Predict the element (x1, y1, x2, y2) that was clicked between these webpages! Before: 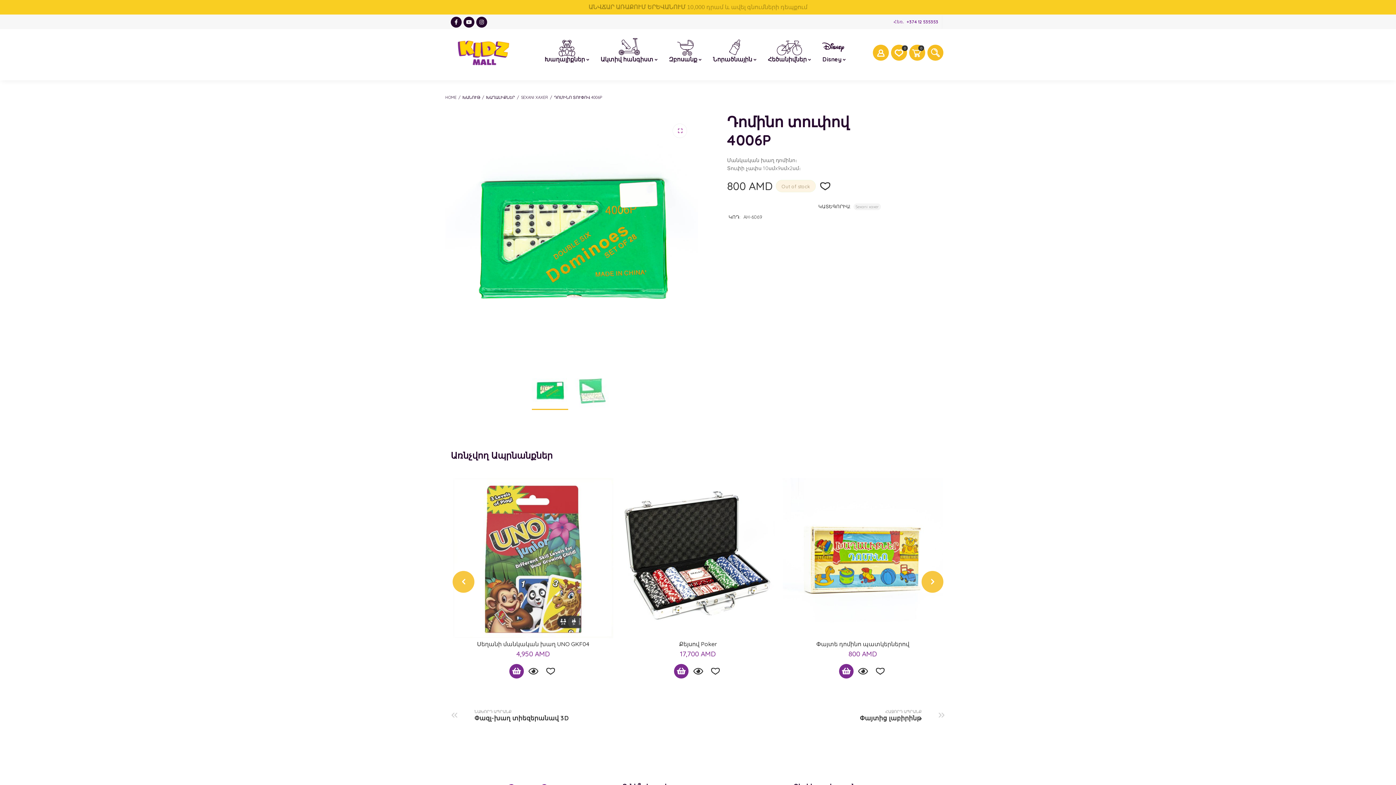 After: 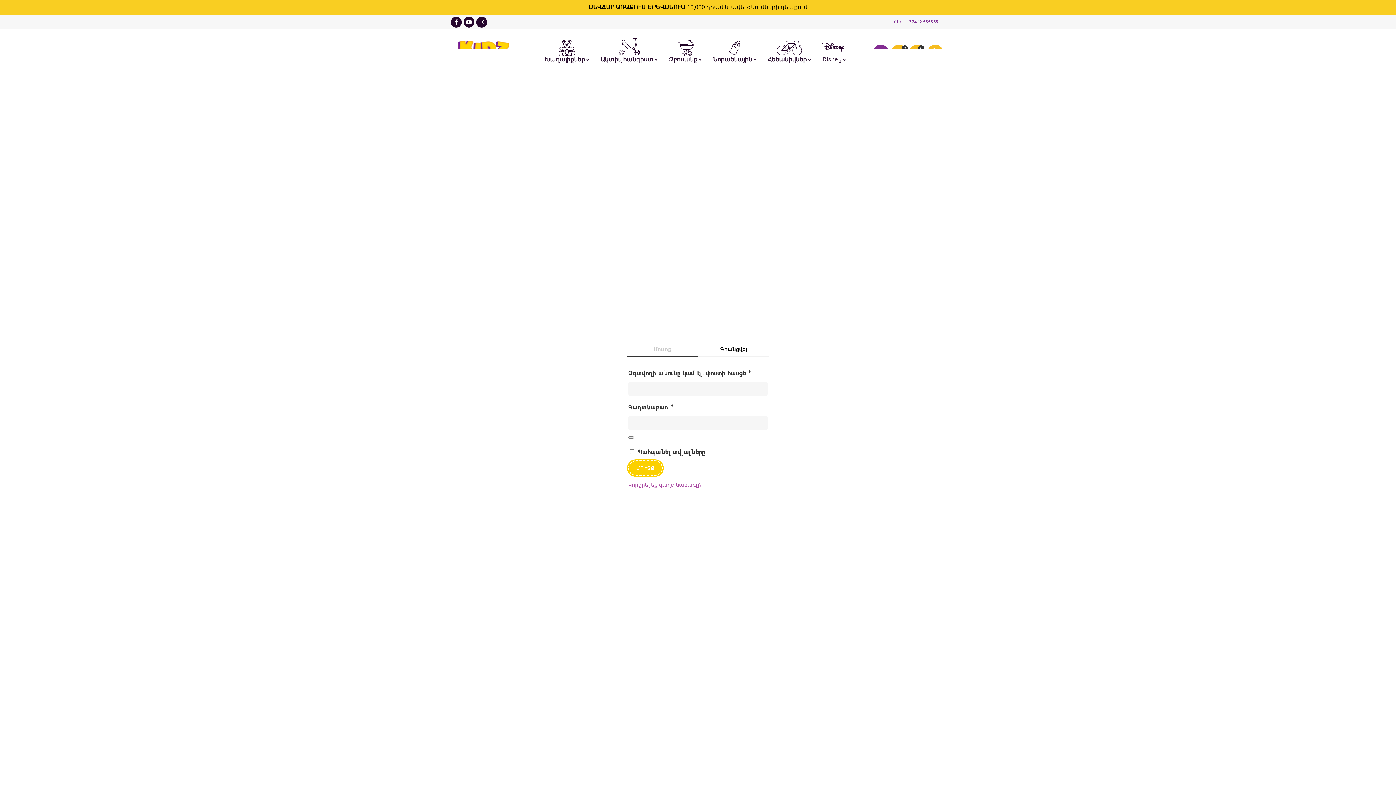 Action: bbox: (873, 44, 888, 60)